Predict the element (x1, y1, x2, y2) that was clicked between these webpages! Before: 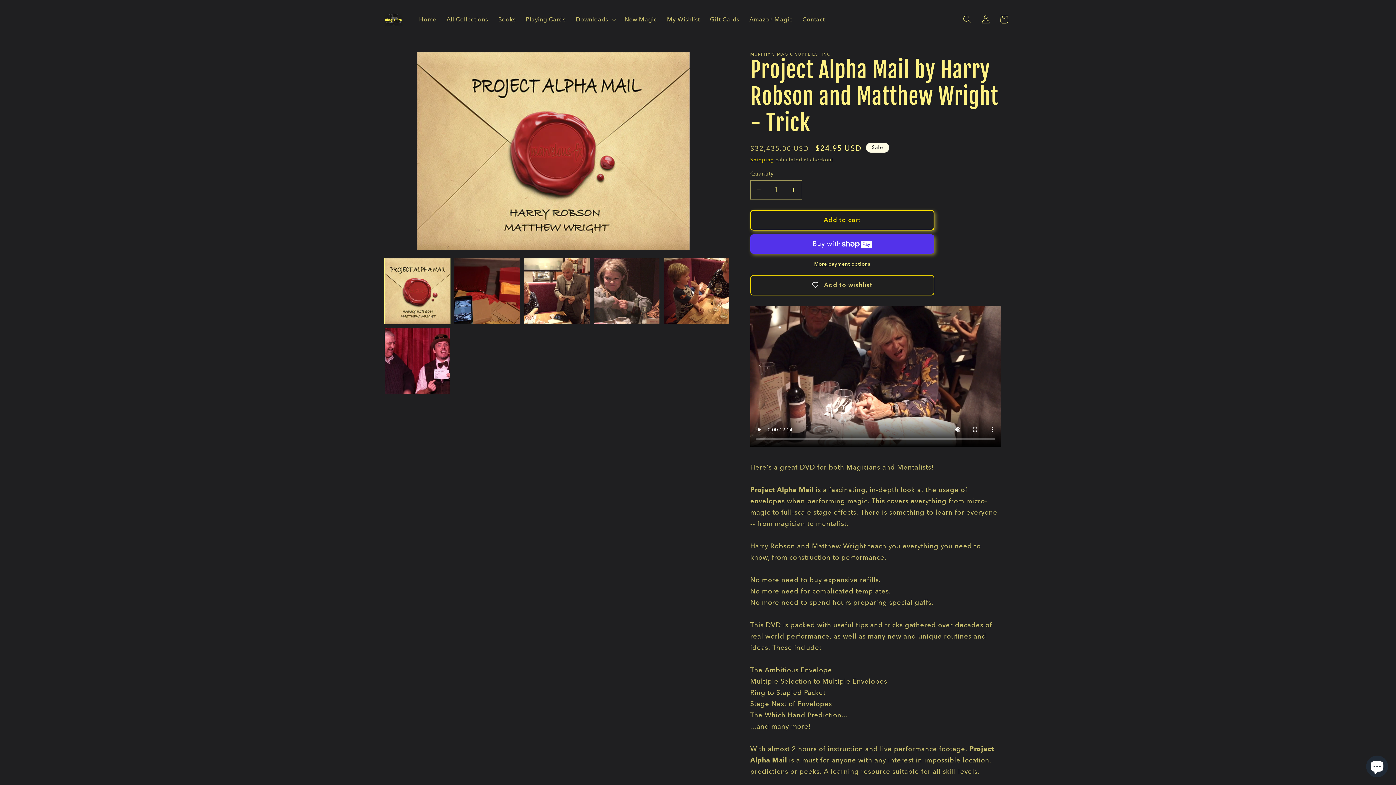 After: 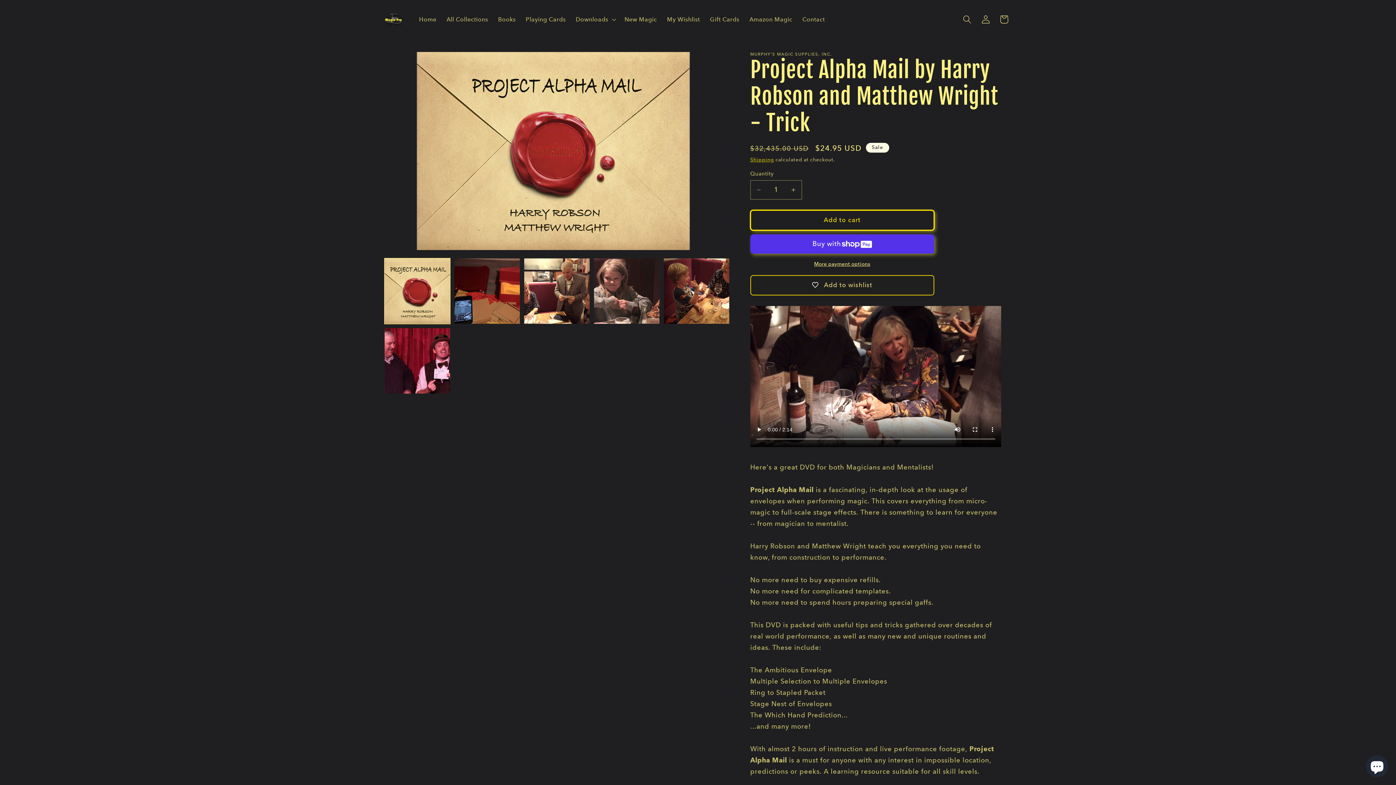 Action: bbox: (750, 210, 934, 230) label: Add to cart